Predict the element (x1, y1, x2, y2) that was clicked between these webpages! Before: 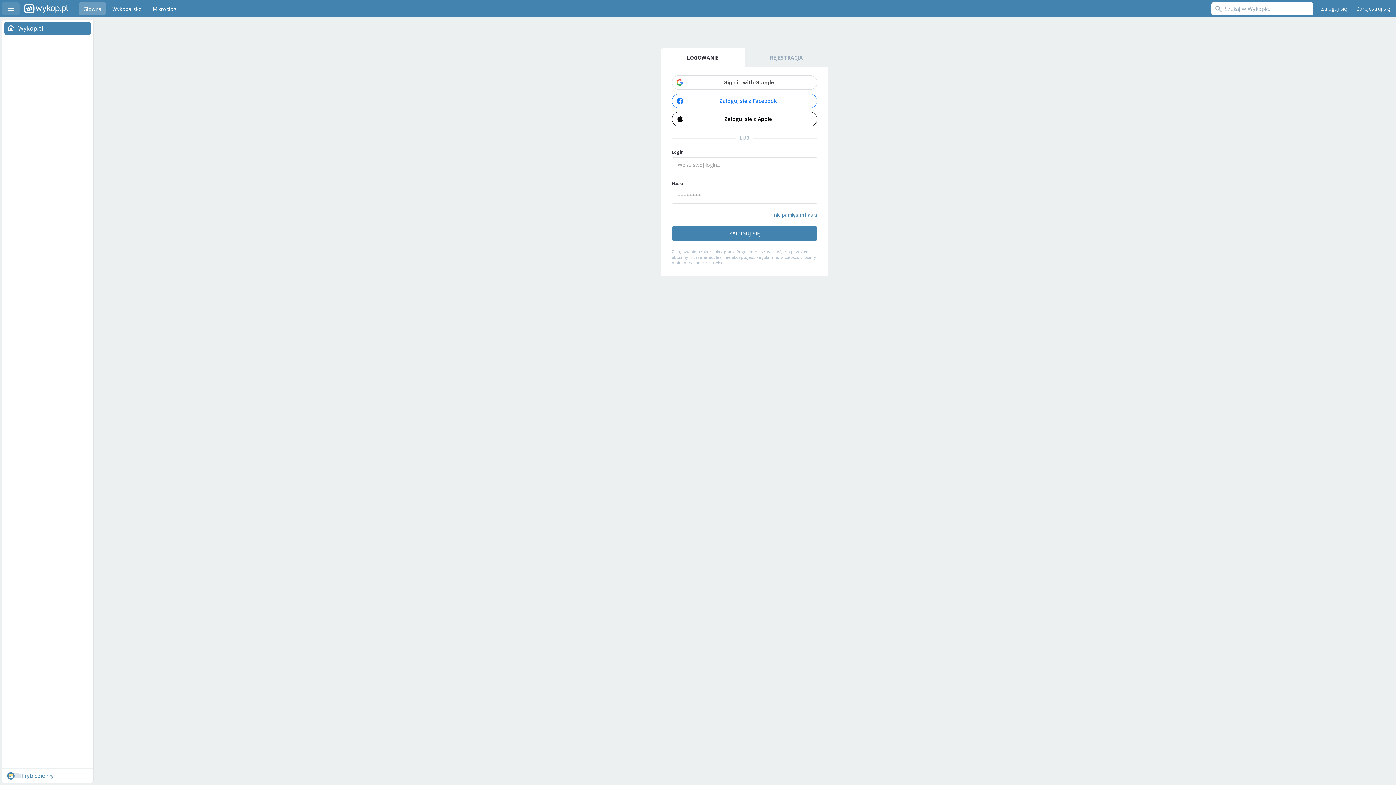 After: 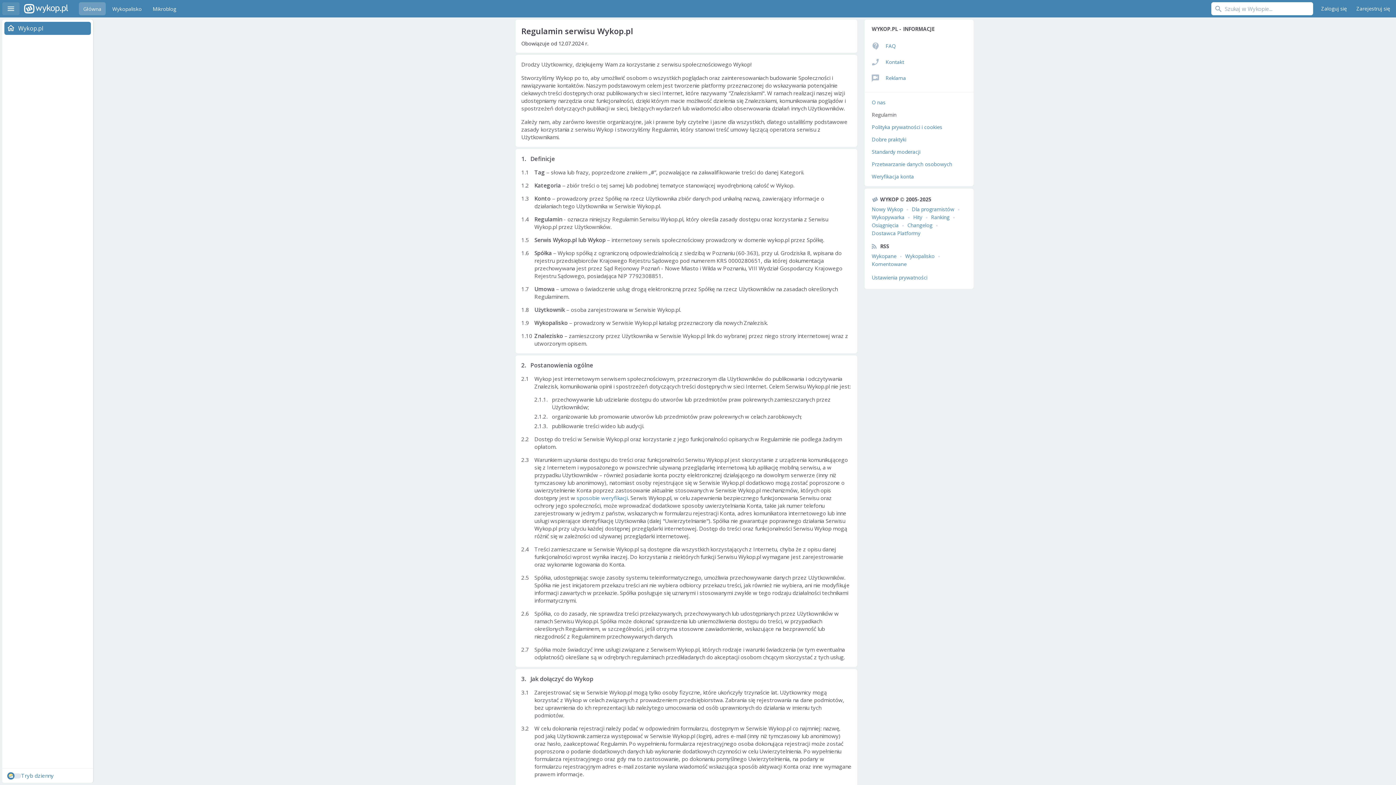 Action: label: Regulaminu serwisu bbox: (736, 249, 776, 254)